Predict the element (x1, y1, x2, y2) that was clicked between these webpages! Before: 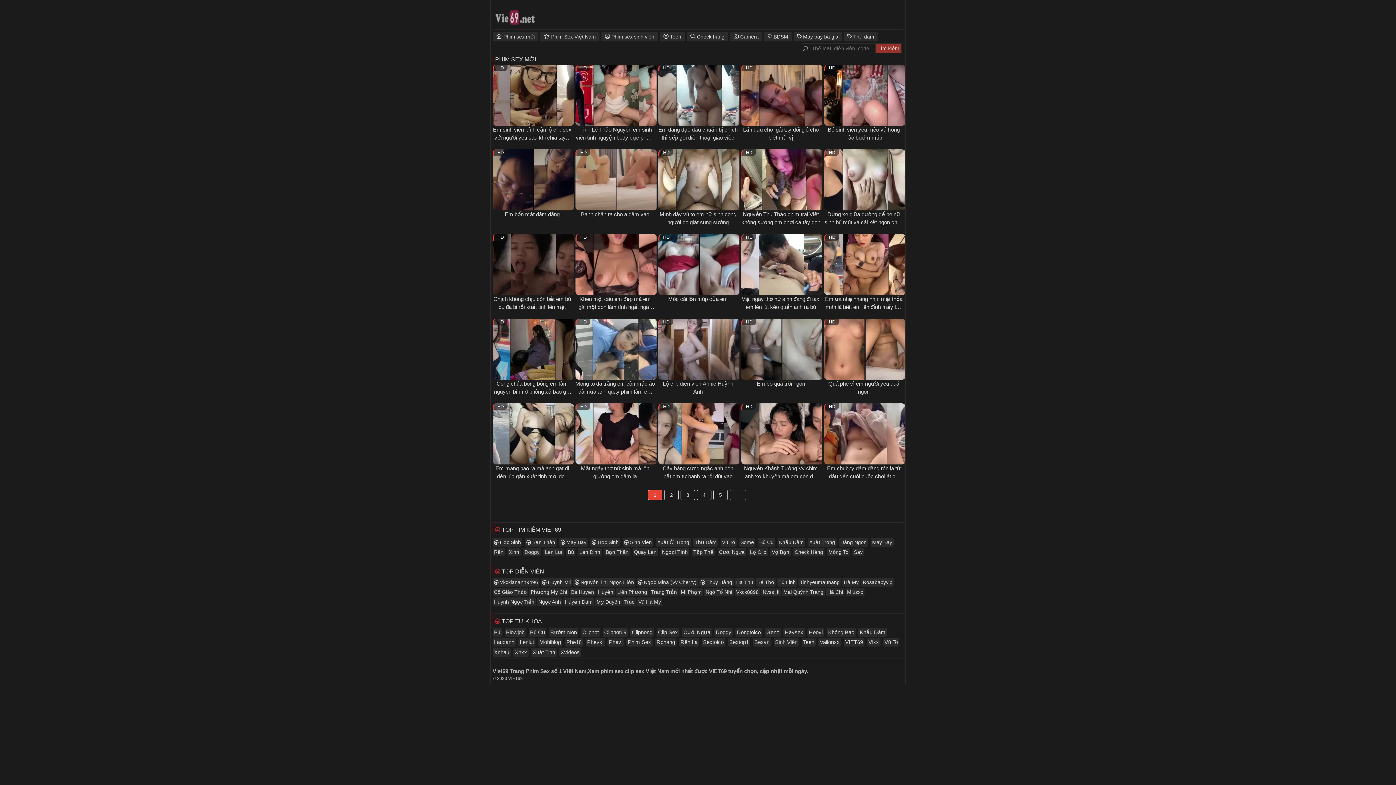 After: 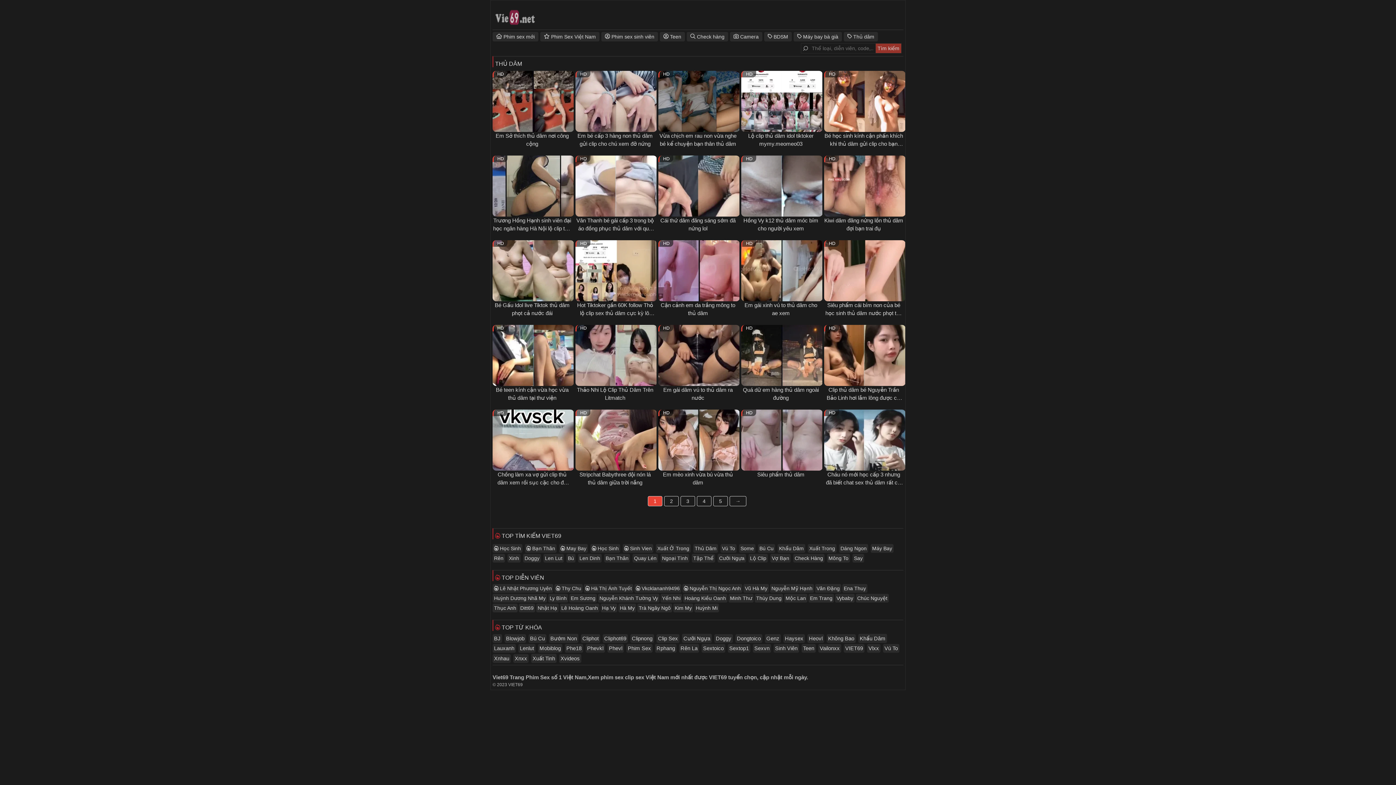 Action: label: Thủ Dâm bbox: (693, 538, 718, 546)